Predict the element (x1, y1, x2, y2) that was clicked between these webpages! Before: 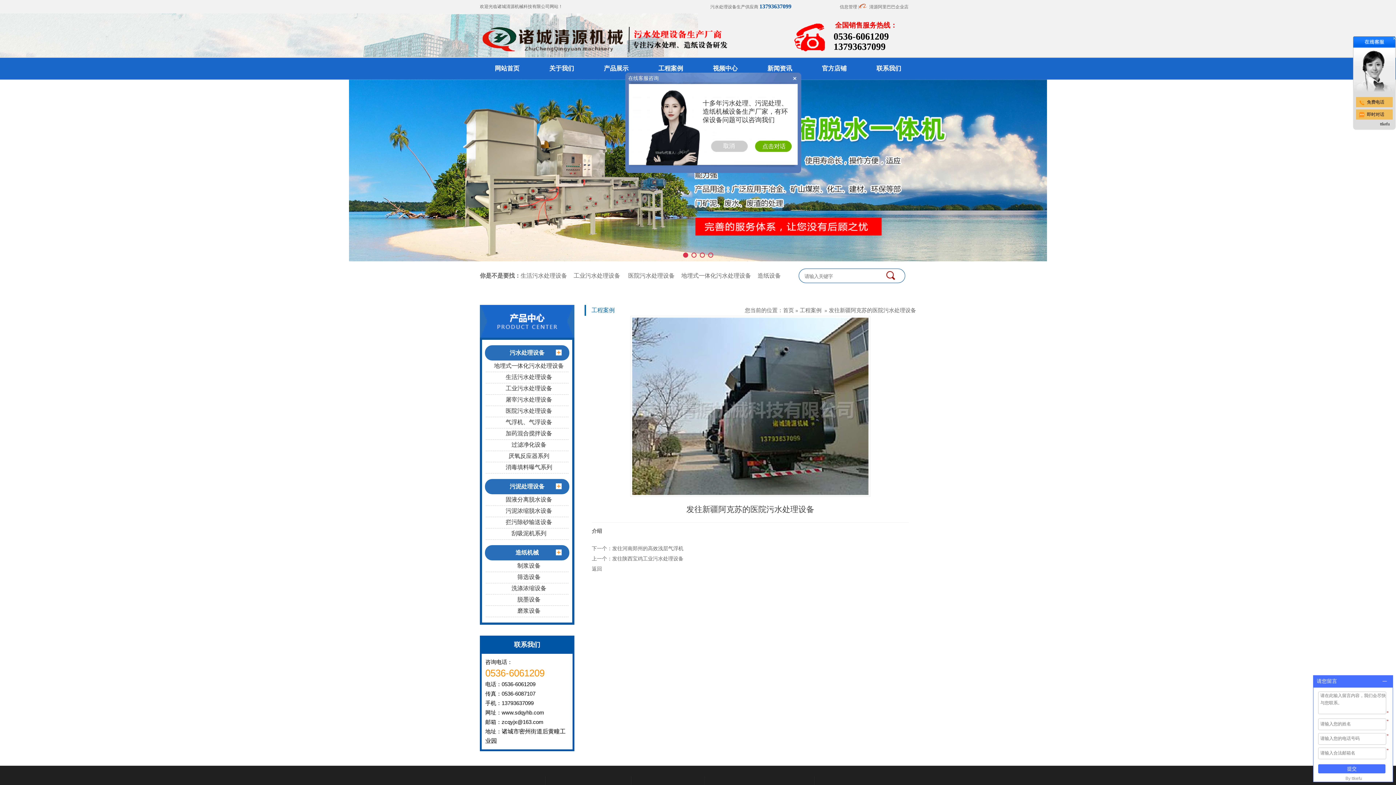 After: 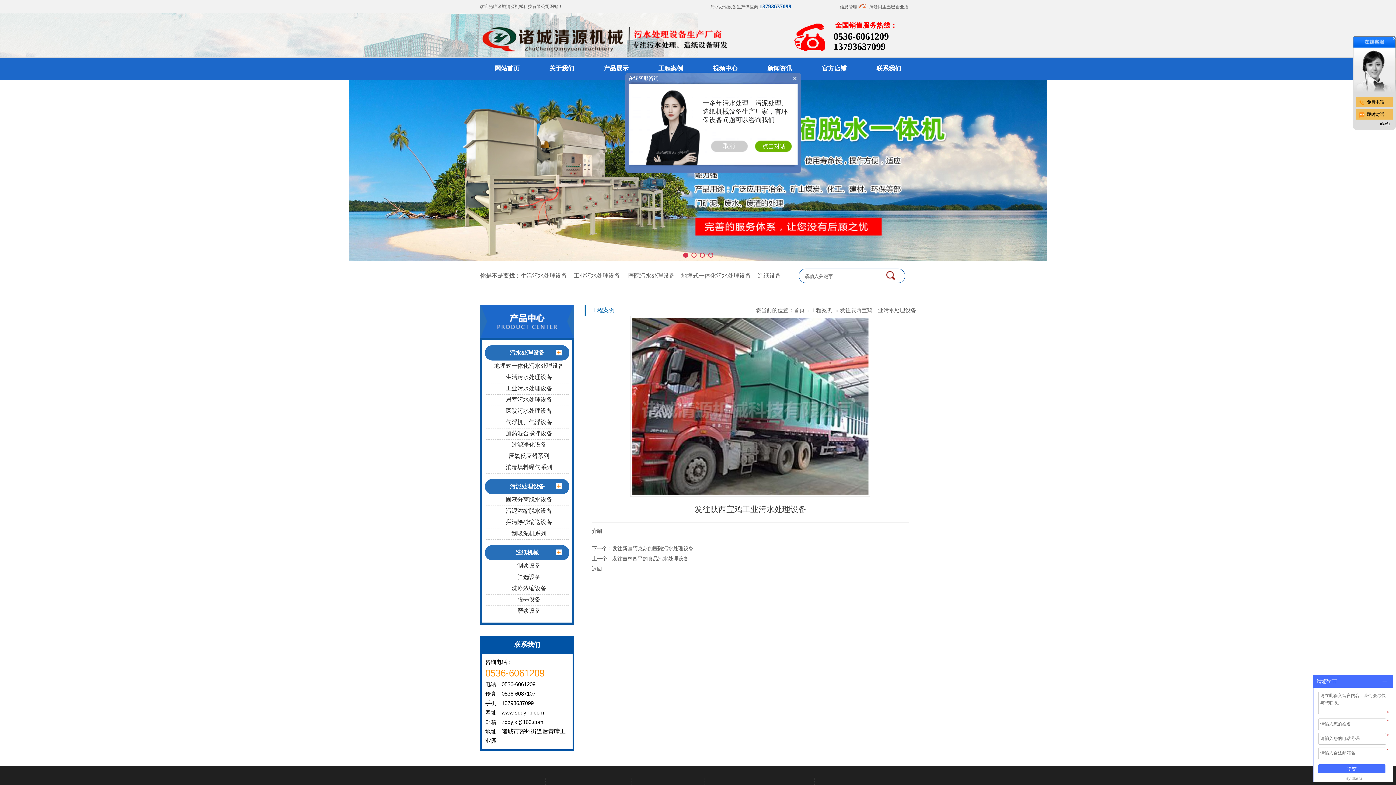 Action: label: 发往陕西宝鸡工业污水处理设备 bbox: (612, 556, 683, 561)